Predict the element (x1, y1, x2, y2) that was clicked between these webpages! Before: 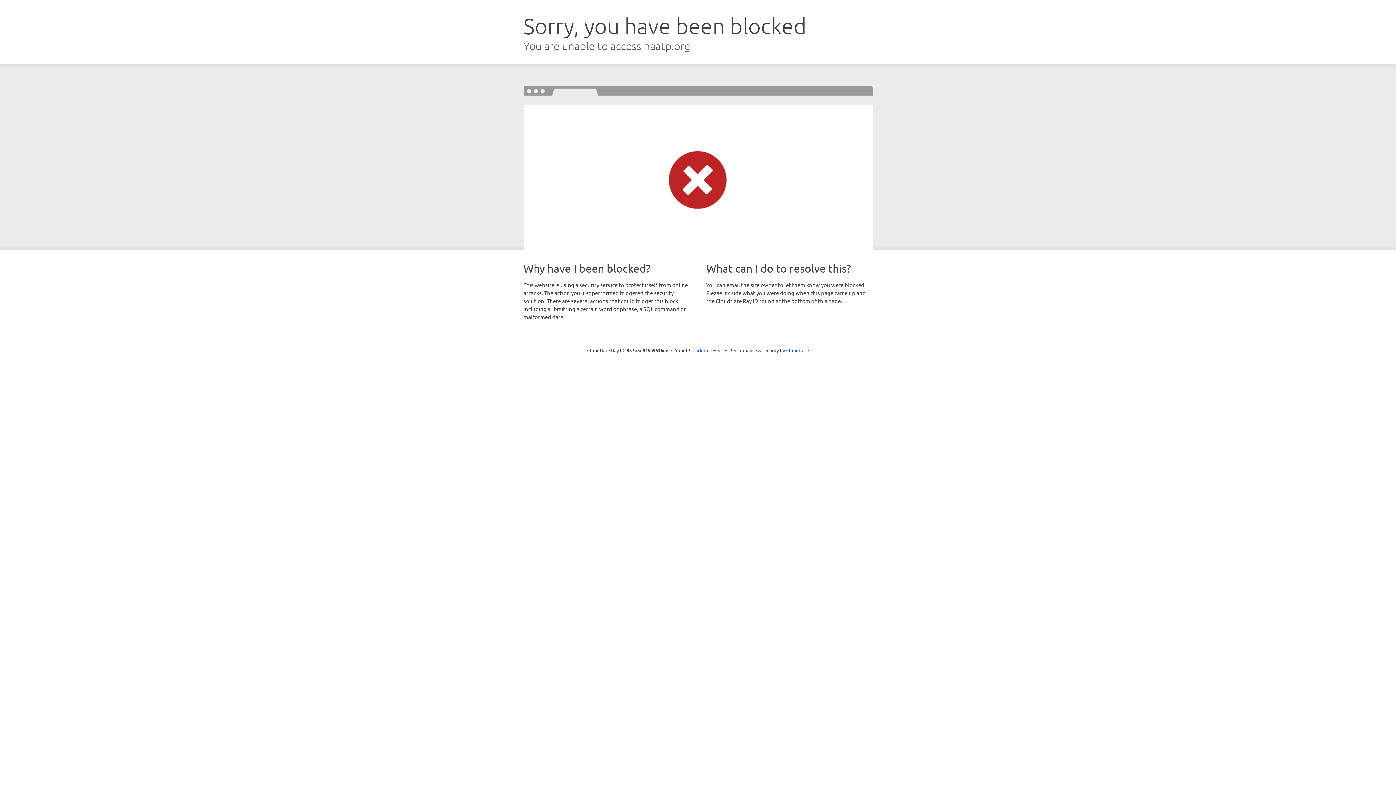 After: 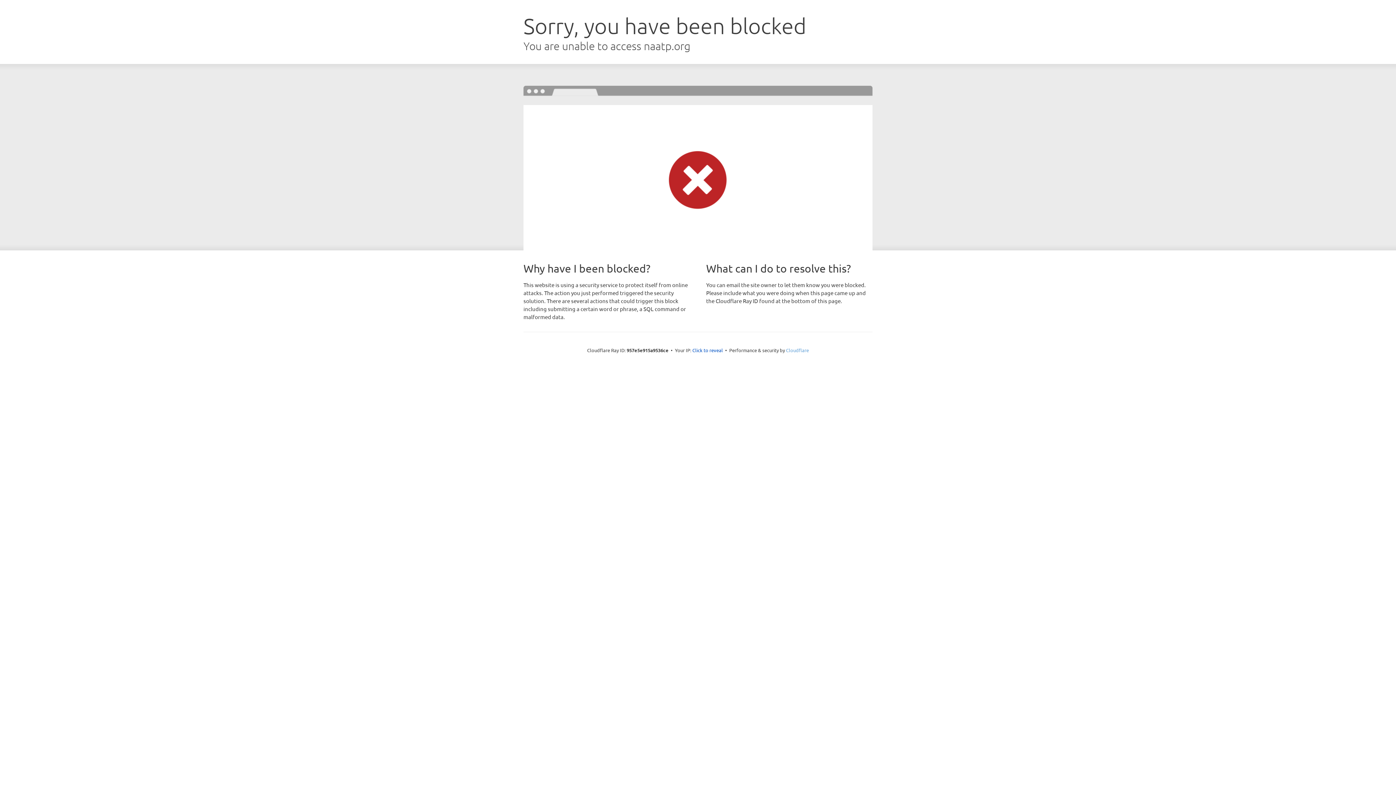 Action: label: Cloudflare bbox: (786, 347, 809, 353)